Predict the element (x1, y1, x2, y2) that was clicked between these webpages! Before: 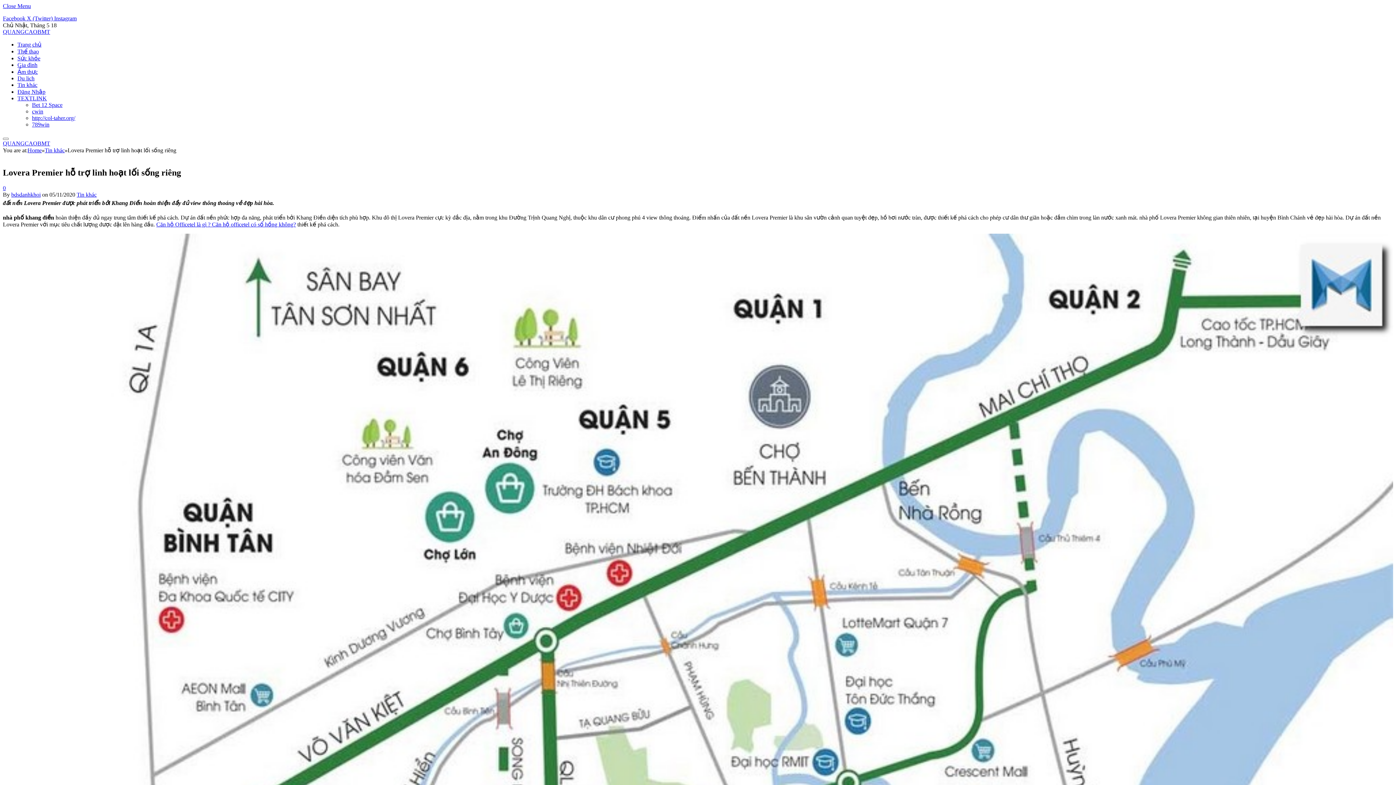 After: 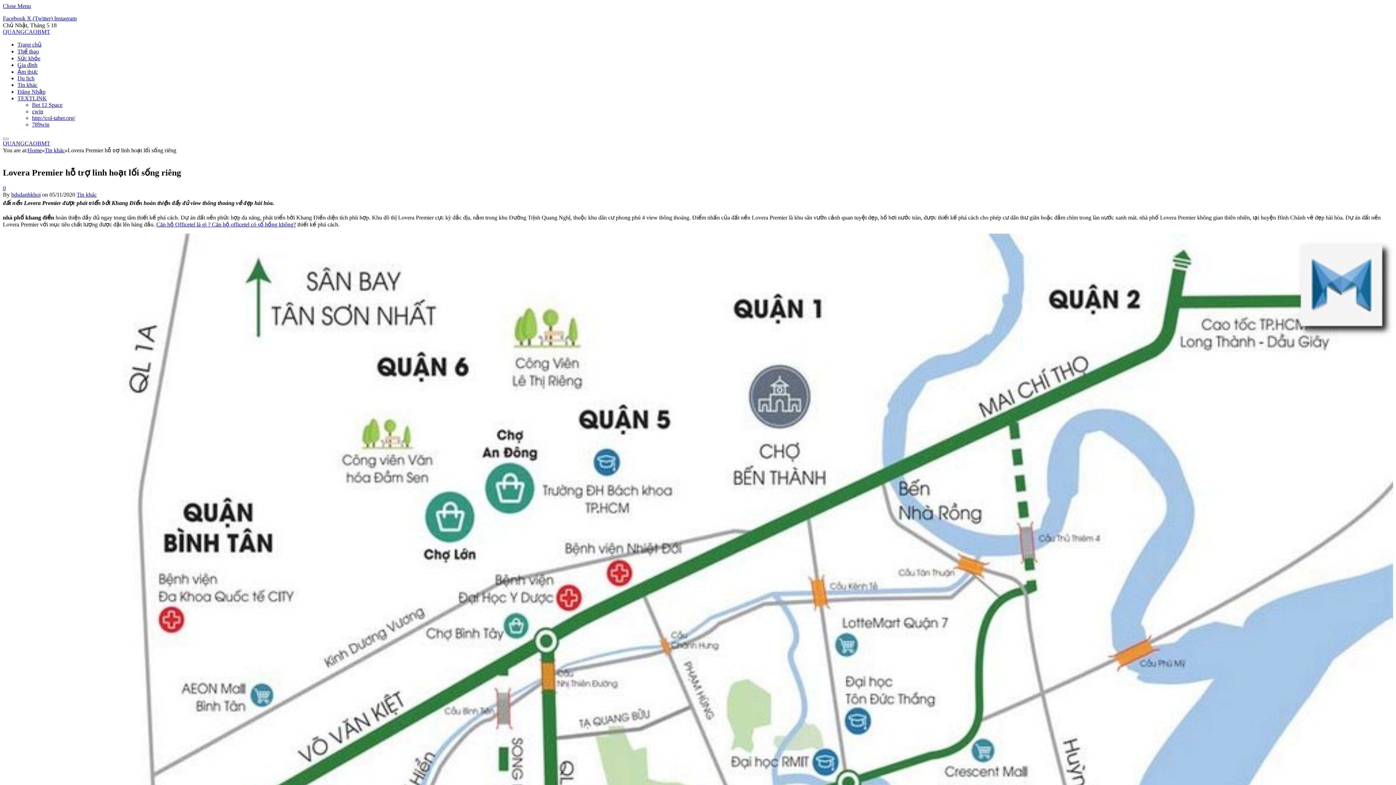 Action: label: Facebook  bbox: (2, 15, 26, 21)